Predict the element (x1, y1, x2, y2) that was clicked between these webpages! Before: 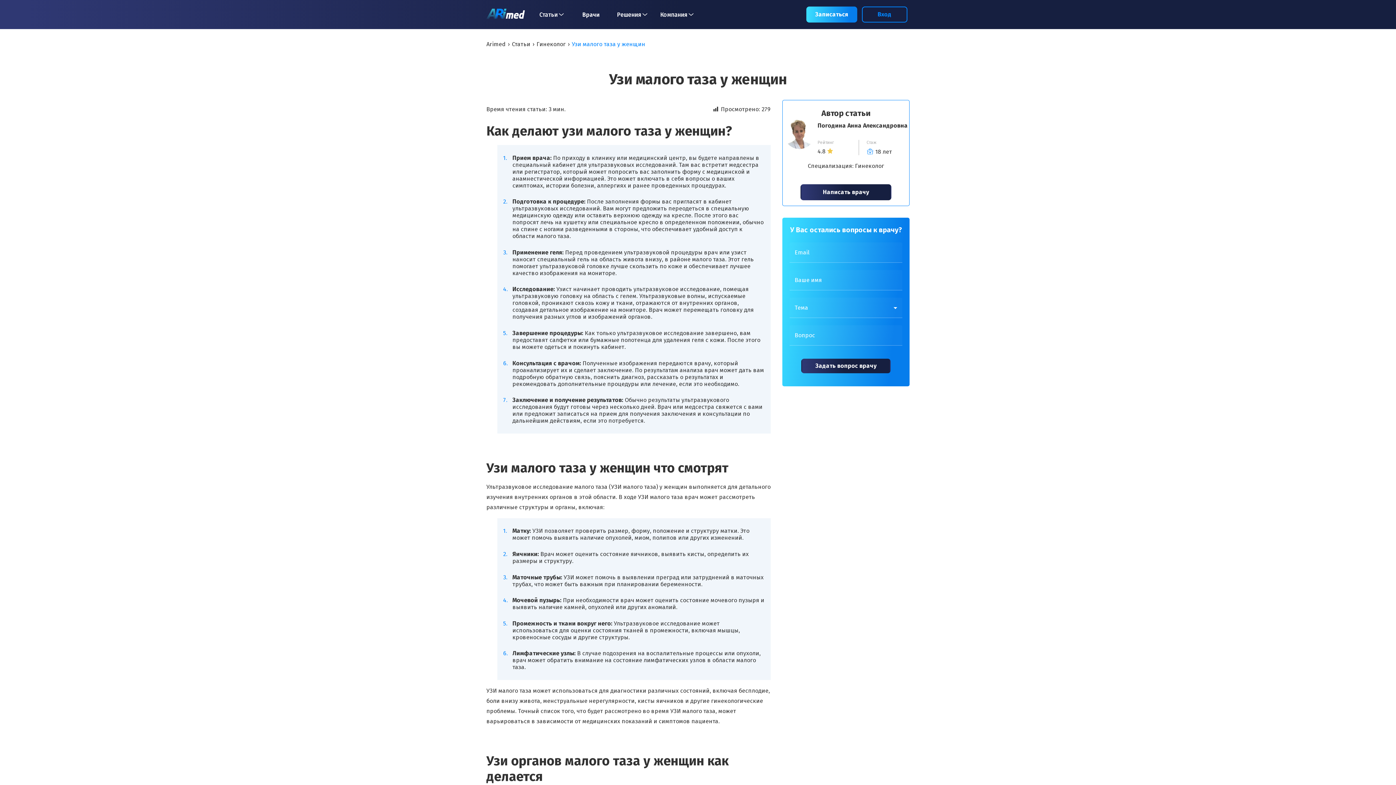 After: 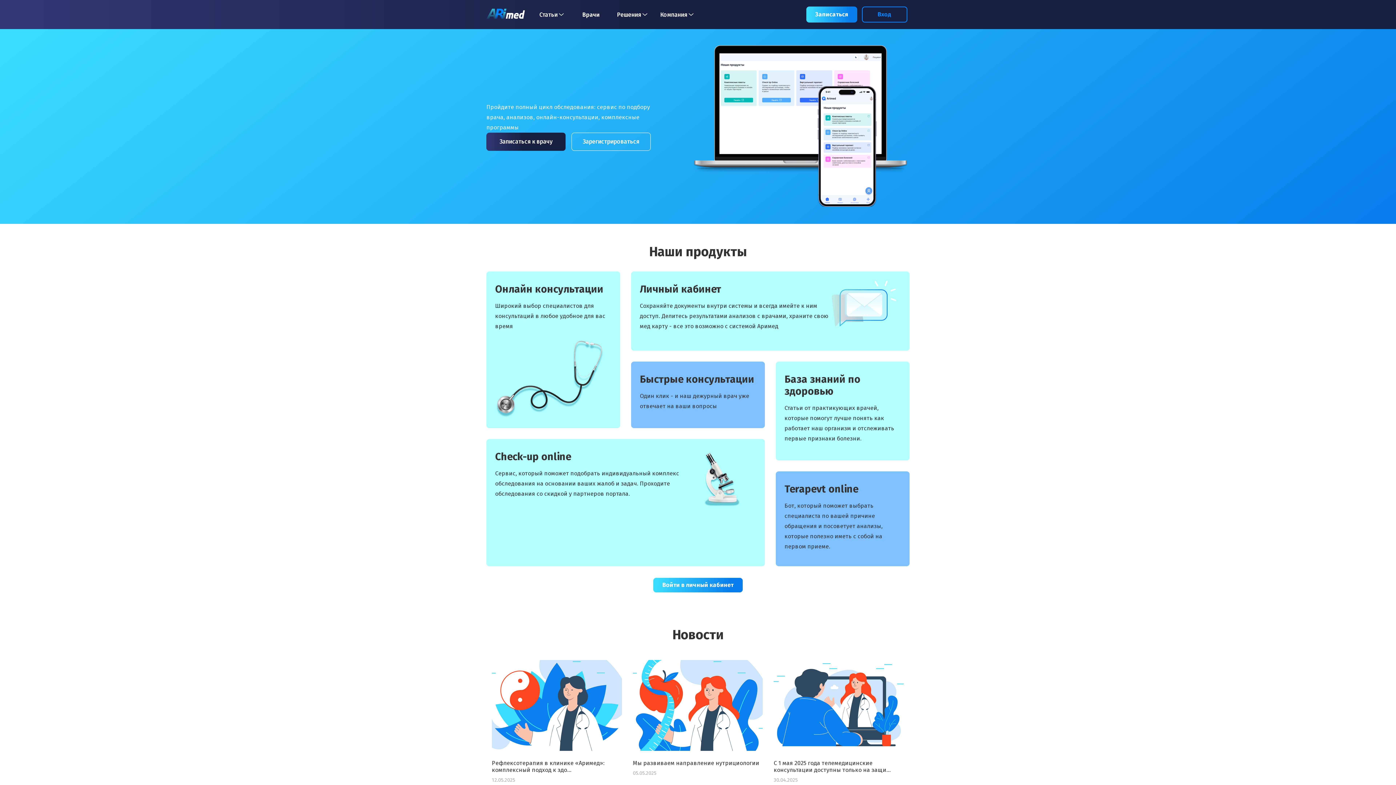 Action: bbox: (486, 13, 525, 20)